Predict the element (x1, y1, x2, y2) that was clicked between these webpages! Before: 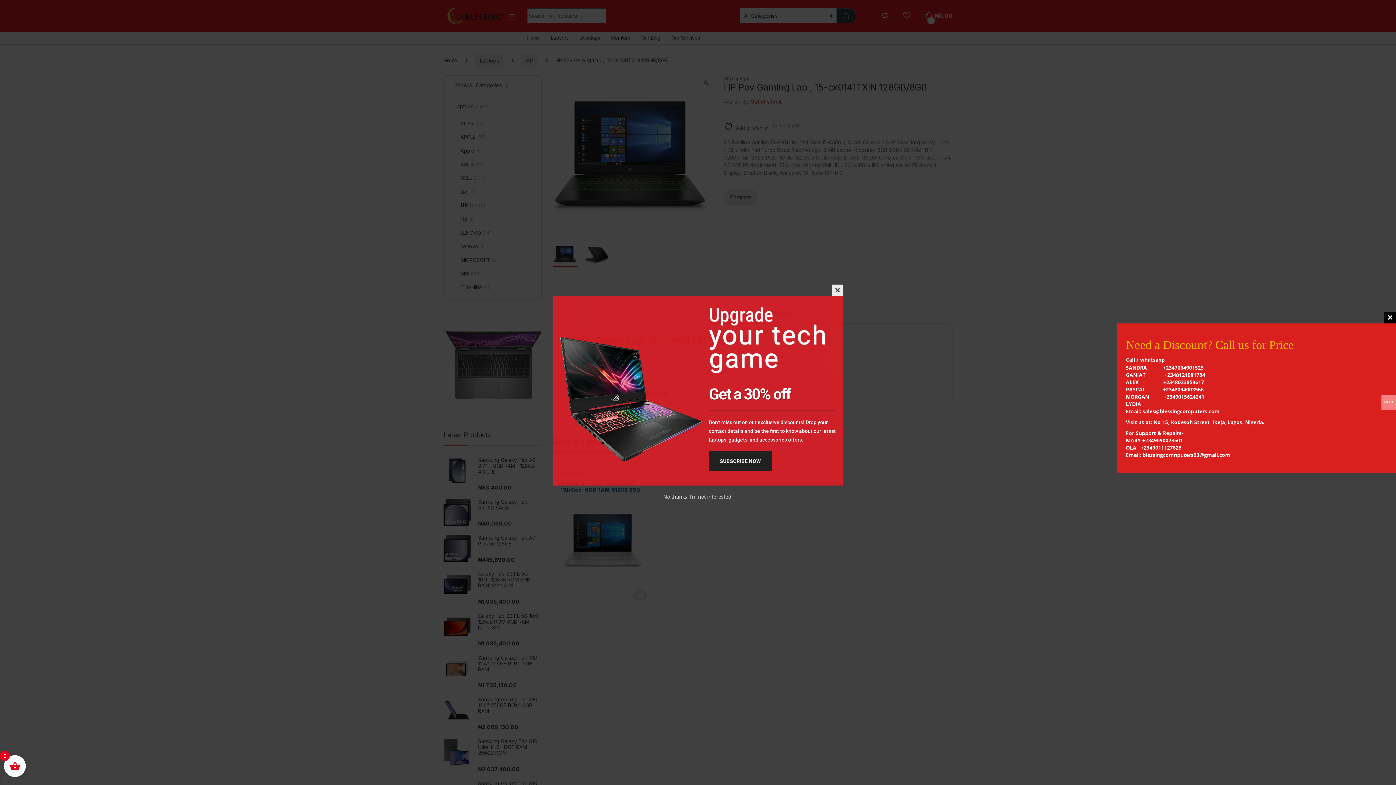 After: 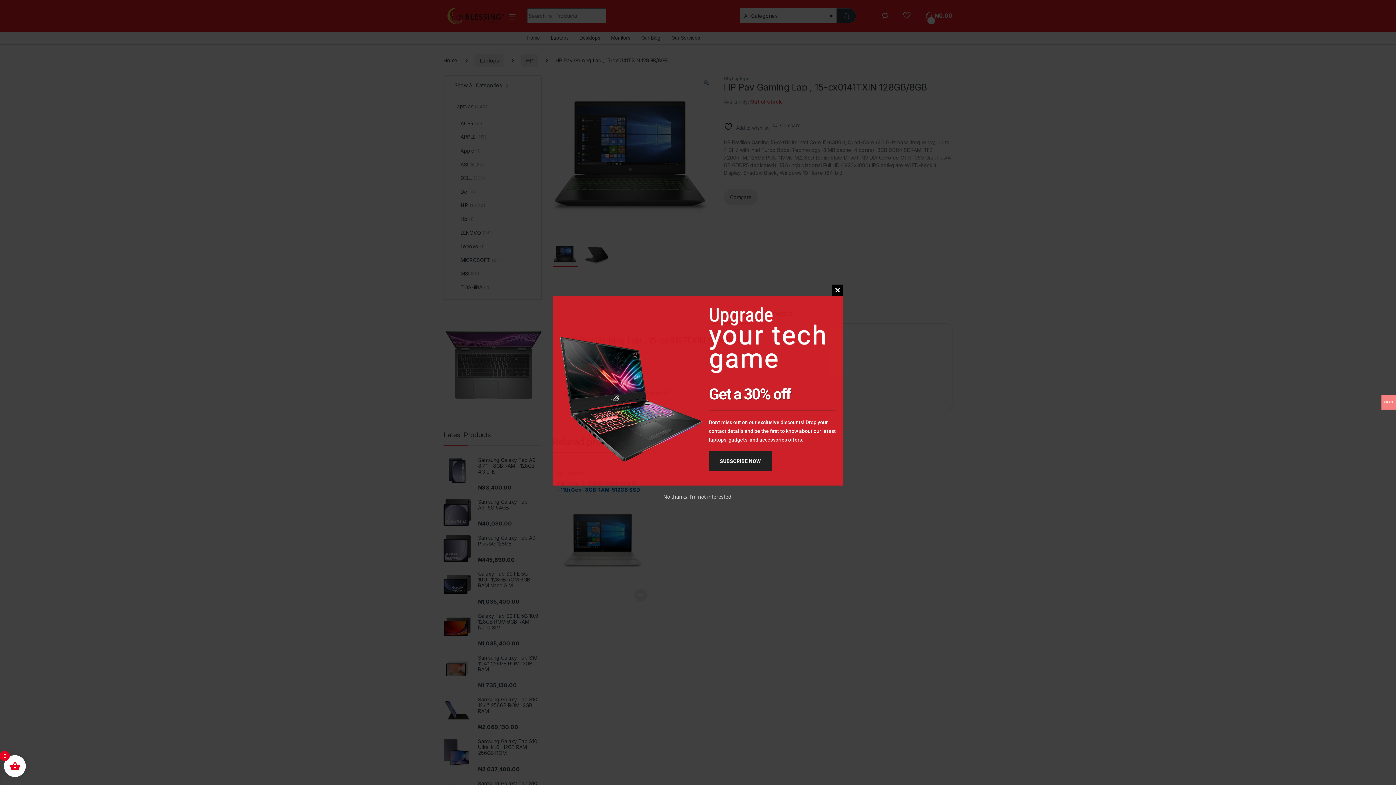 Action: label: Close this module bbox: (1384, 312, 1396, 323)